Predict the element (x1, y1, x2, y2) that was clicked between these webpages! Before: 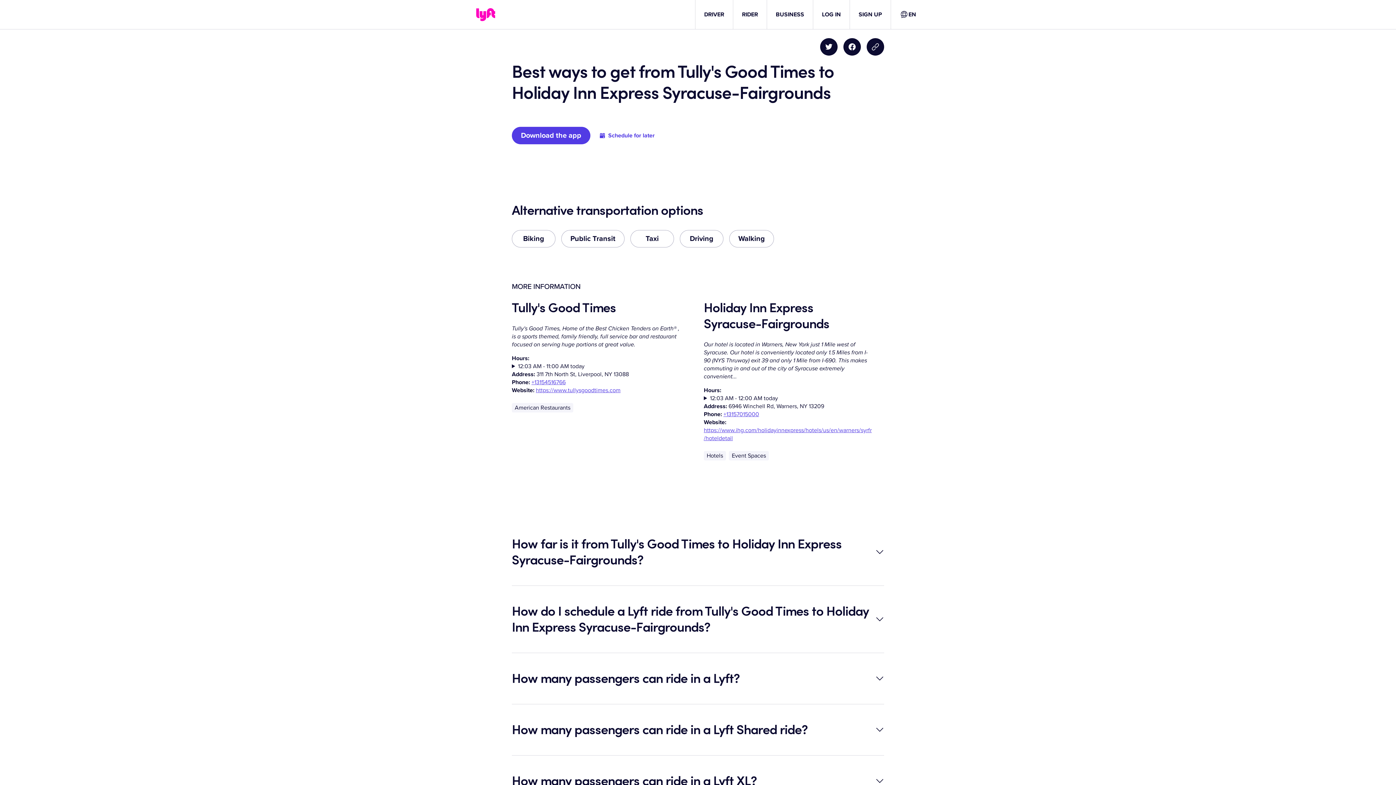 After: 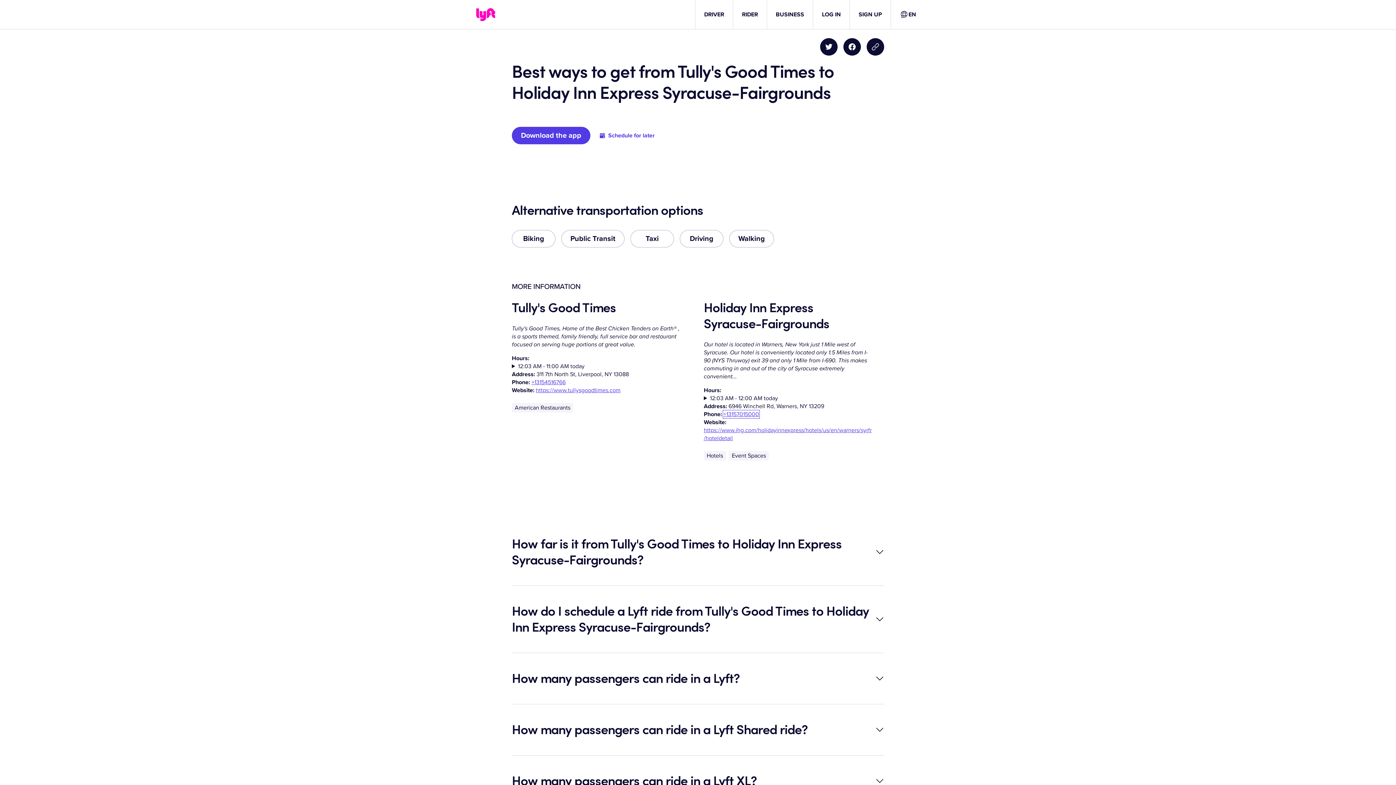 Action: label: +13157015000 bbox: (723, 410, 759, 418)